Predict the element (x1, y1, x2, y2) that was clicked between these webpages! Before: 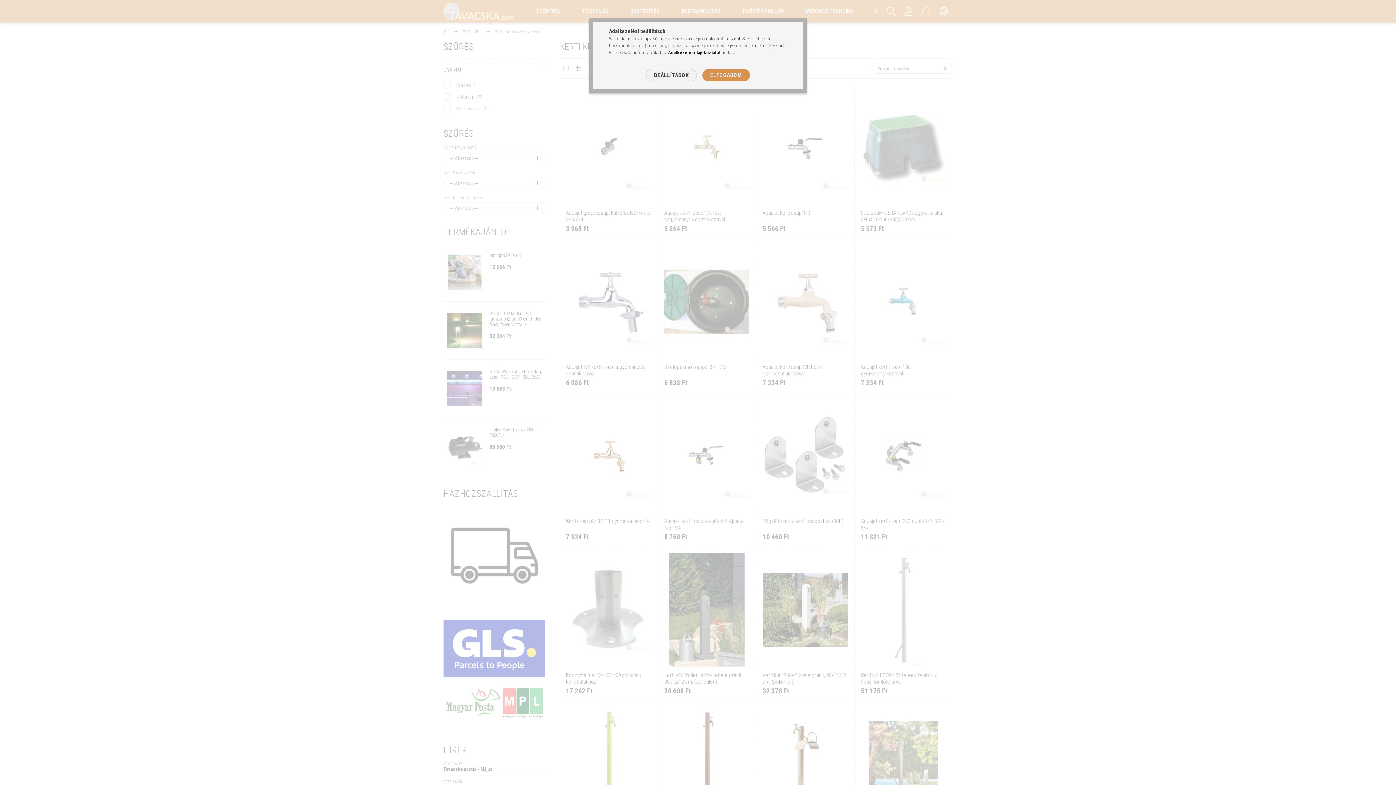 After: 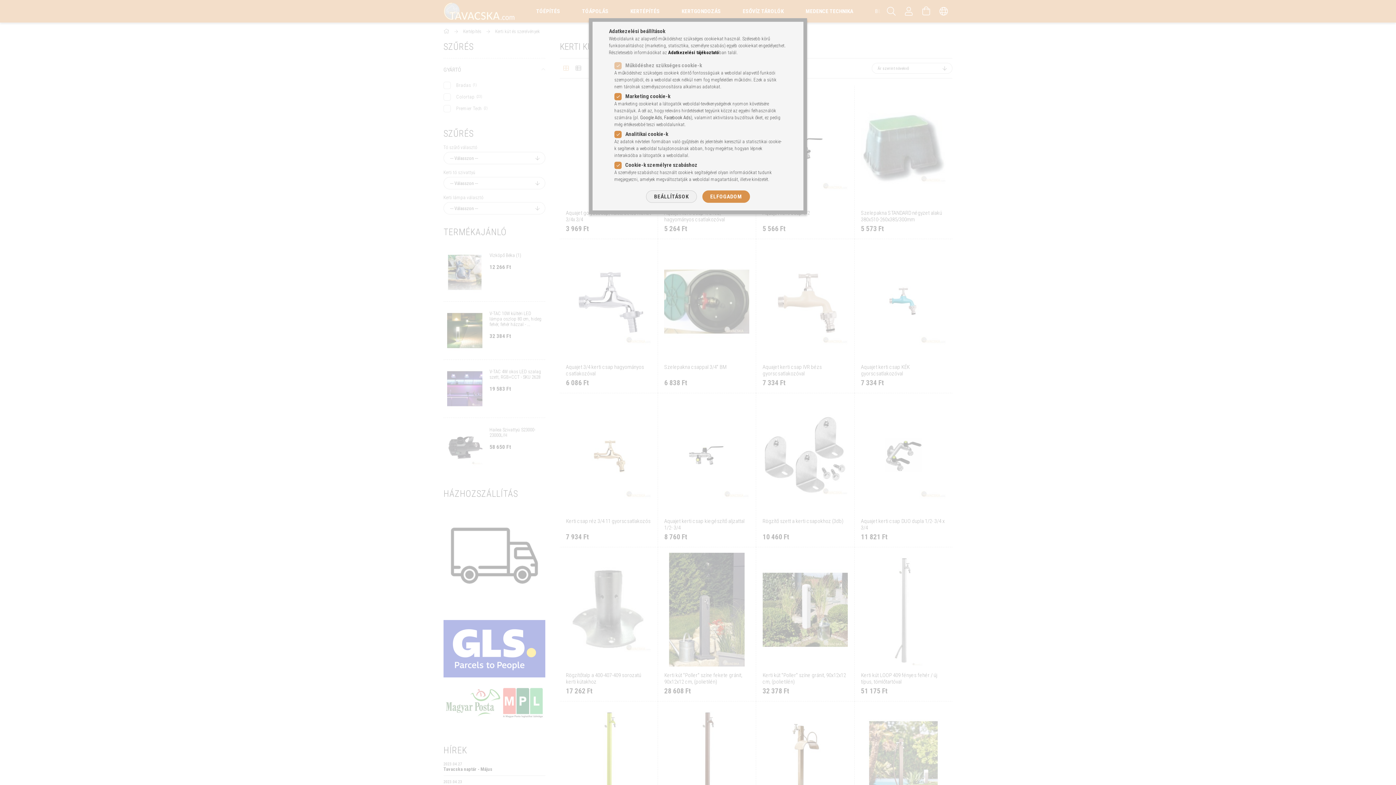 Action: bbox: (646, 69, 696, 81) label: BEÁLLÍTÁSOK